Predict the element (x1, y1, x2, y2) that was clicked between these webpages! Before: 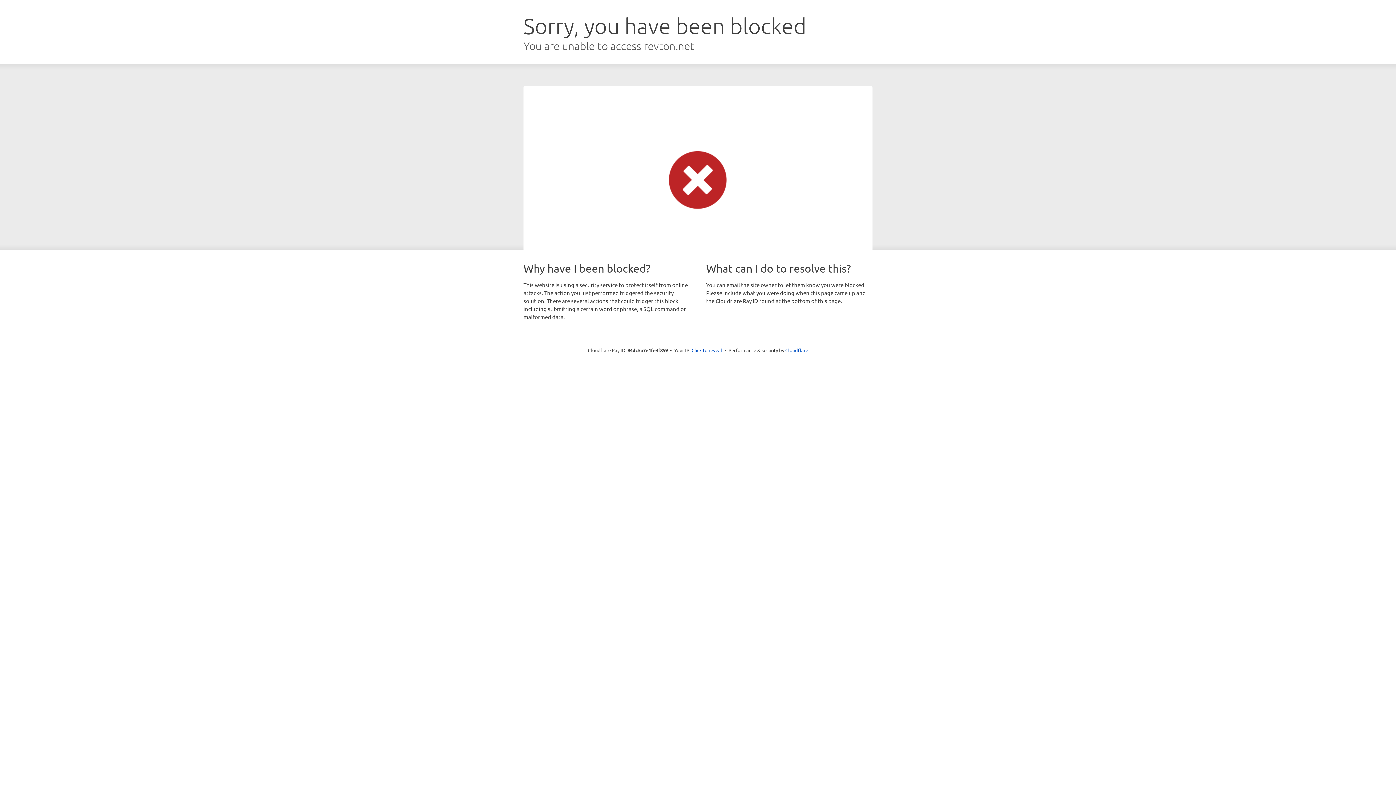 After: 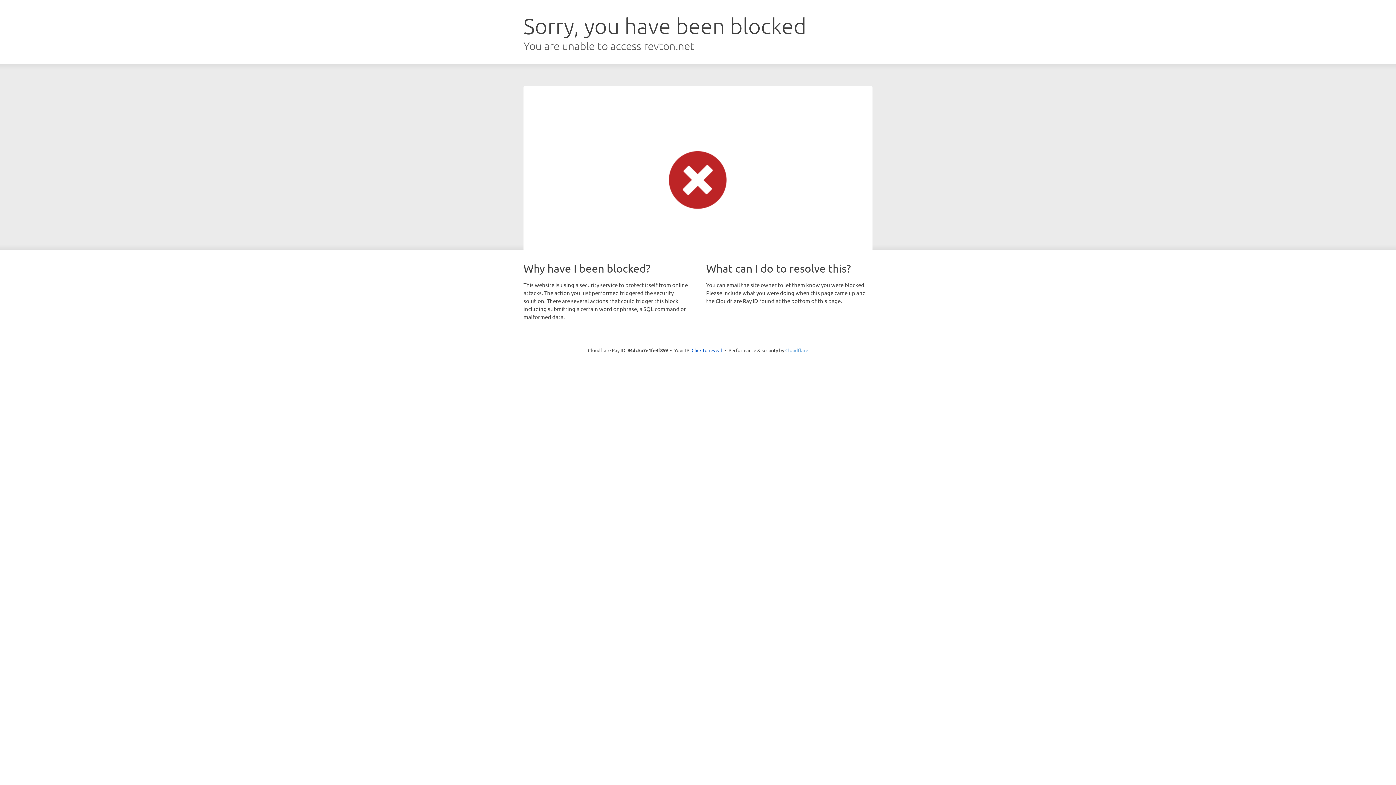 Action: bbox: (785, 347, 808, 353) label: Cloudflare